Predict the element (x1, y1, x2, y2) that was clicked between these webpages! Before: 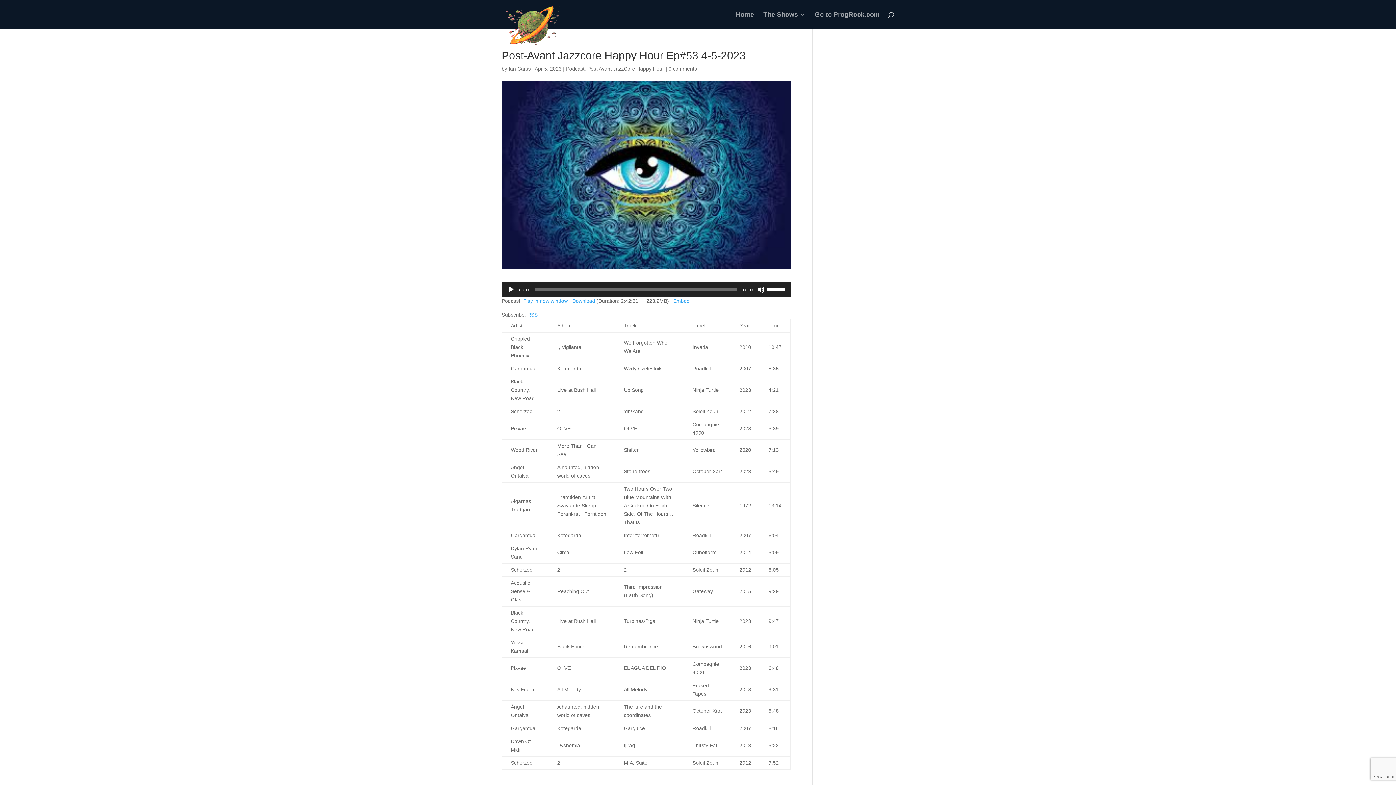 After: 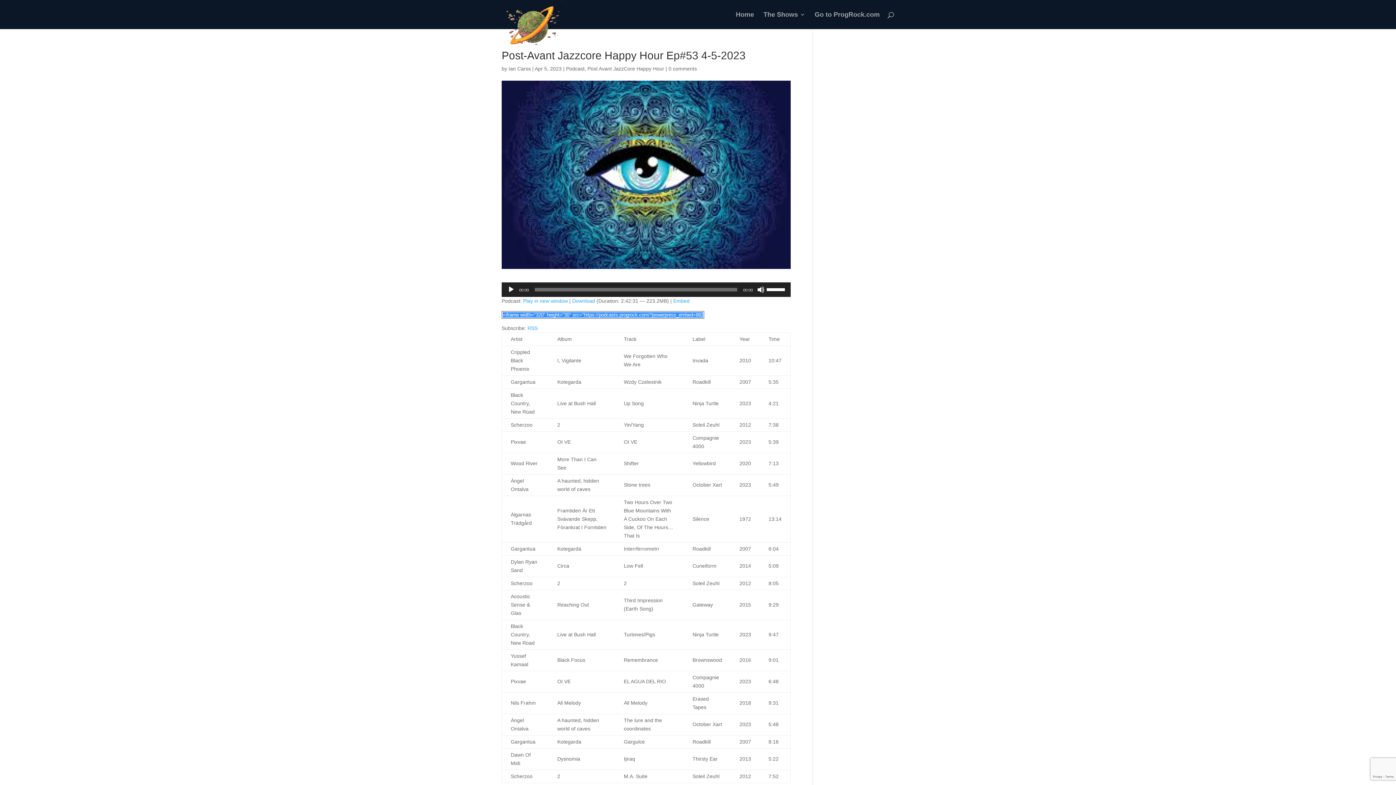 Action: bbox: (673, 298, 689, 303) label: Embed